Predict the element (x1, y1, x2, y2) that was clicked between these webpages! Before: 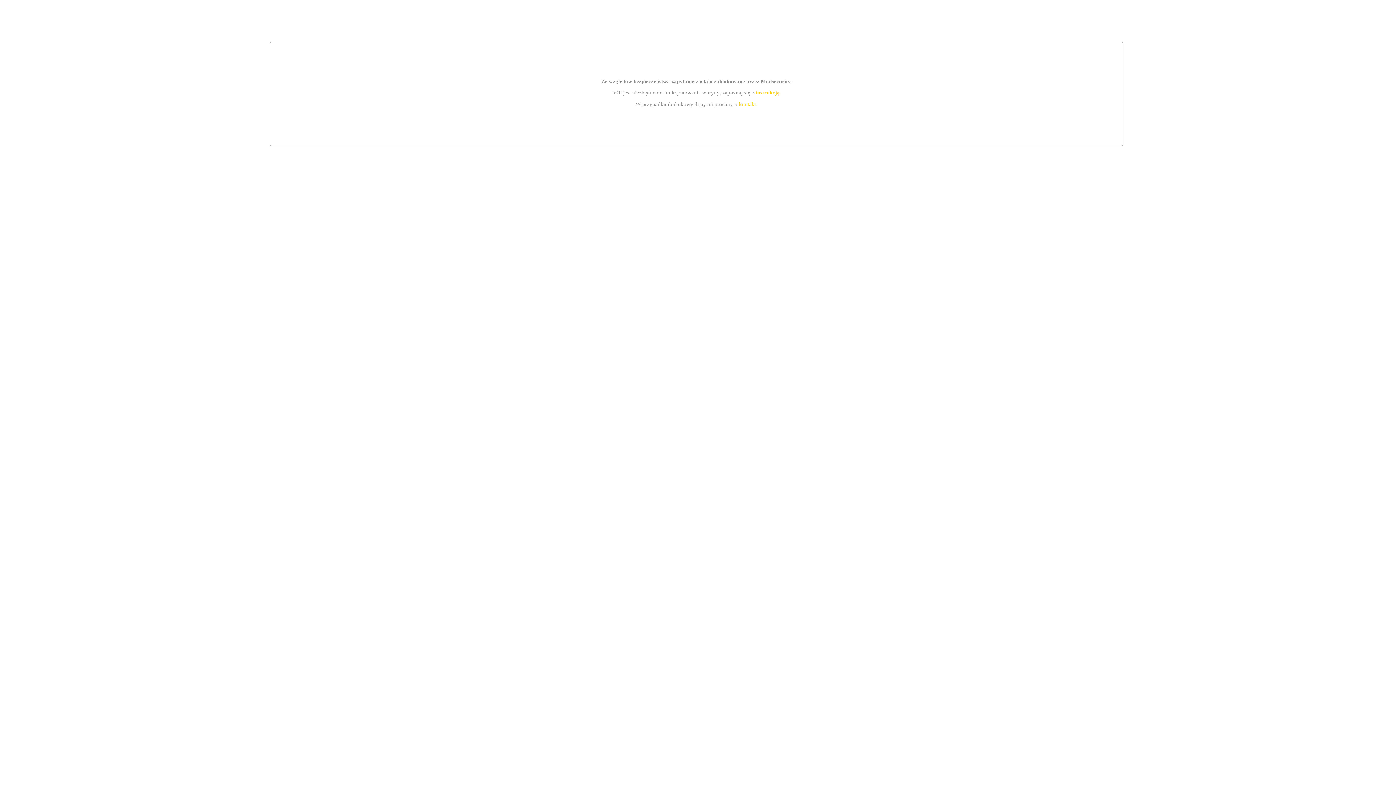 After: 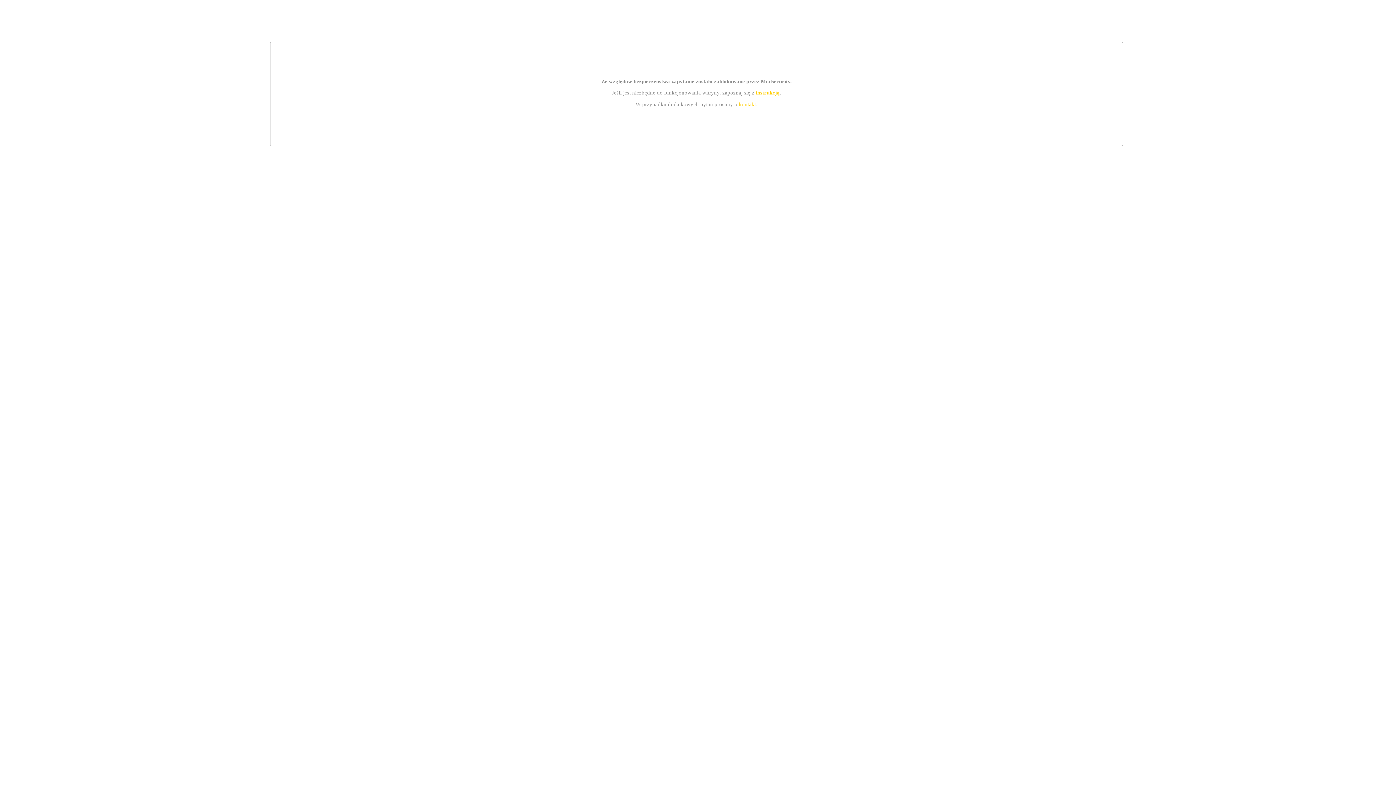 Action: bbox: (755, 89, 779, 95) label: instrukcją